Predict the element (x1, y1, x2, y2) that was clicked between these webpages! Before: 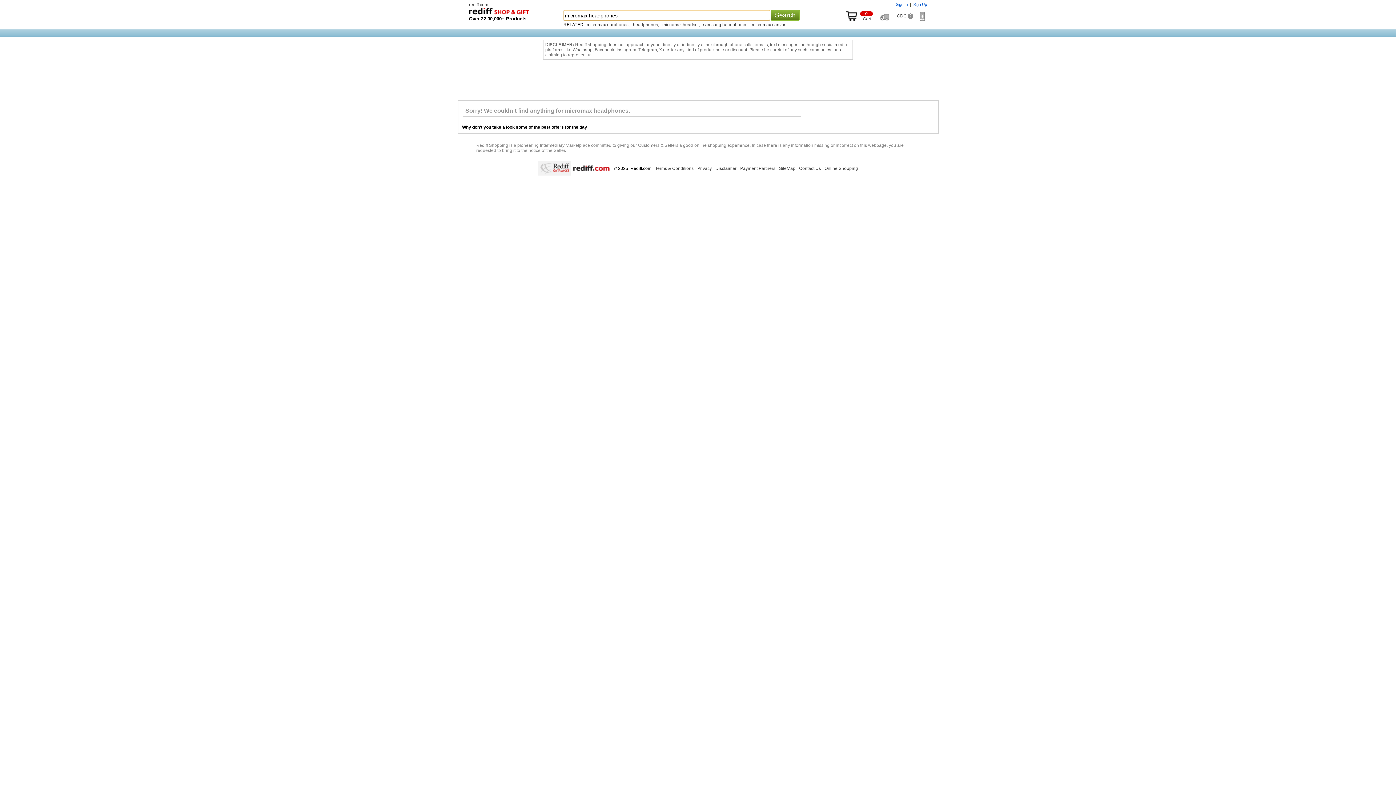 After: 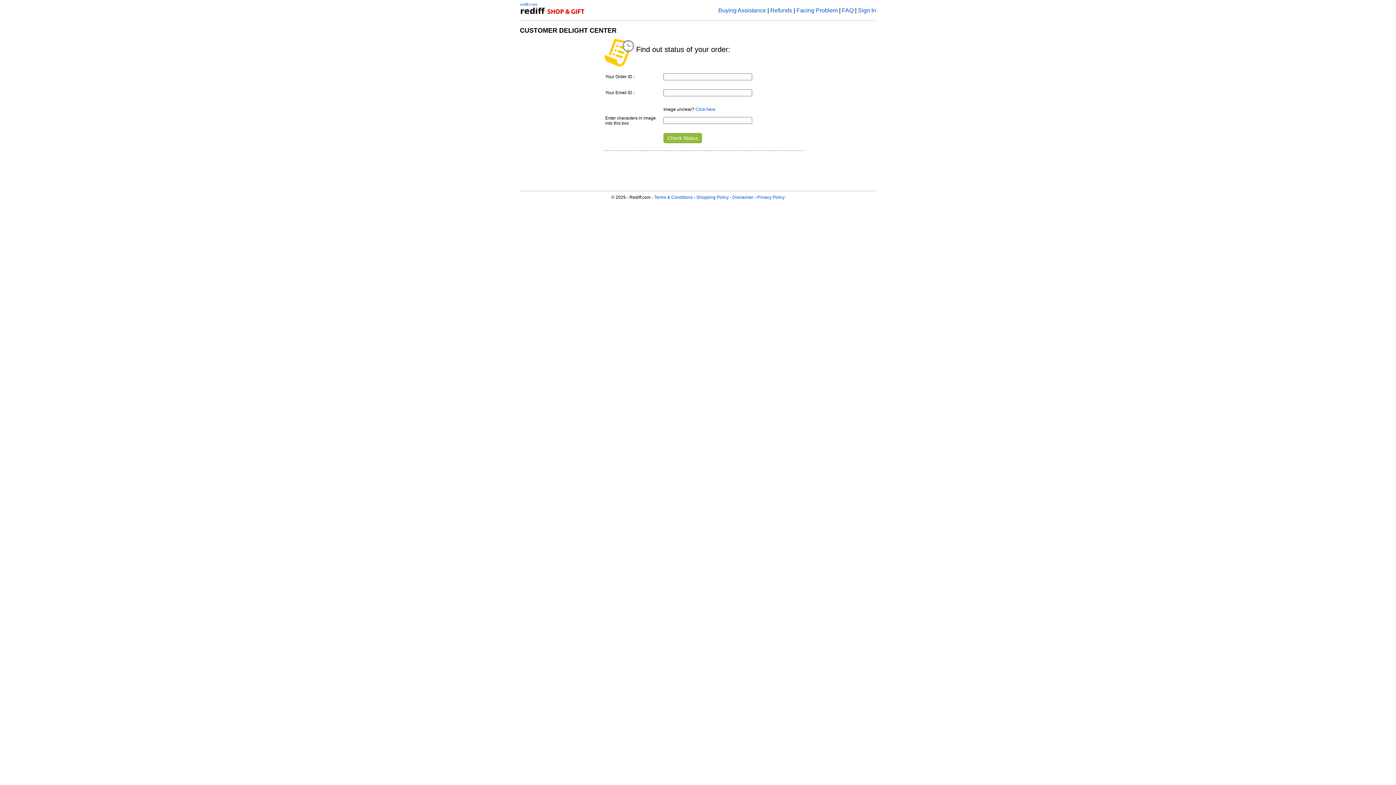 Action: bbox: (880, 13, 891, 18) label: Track order